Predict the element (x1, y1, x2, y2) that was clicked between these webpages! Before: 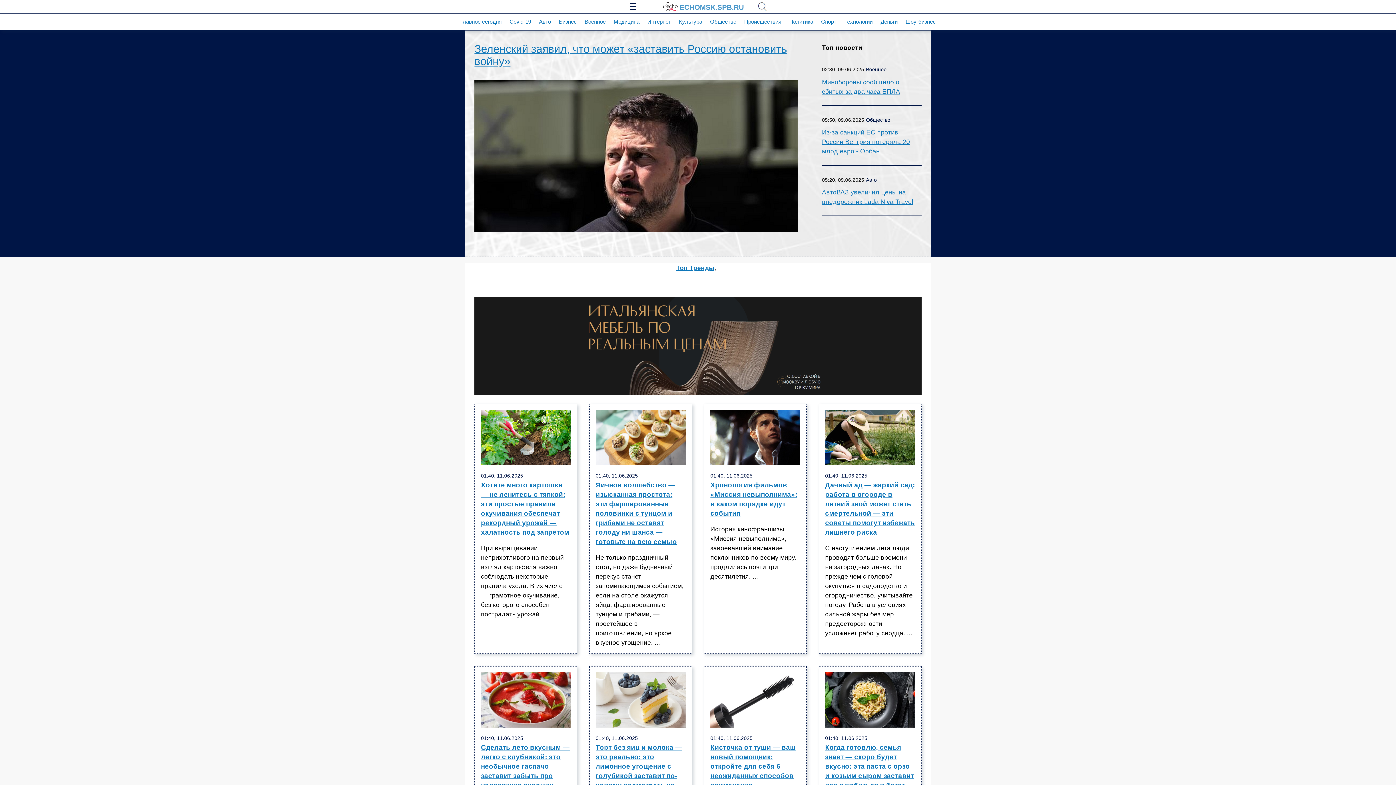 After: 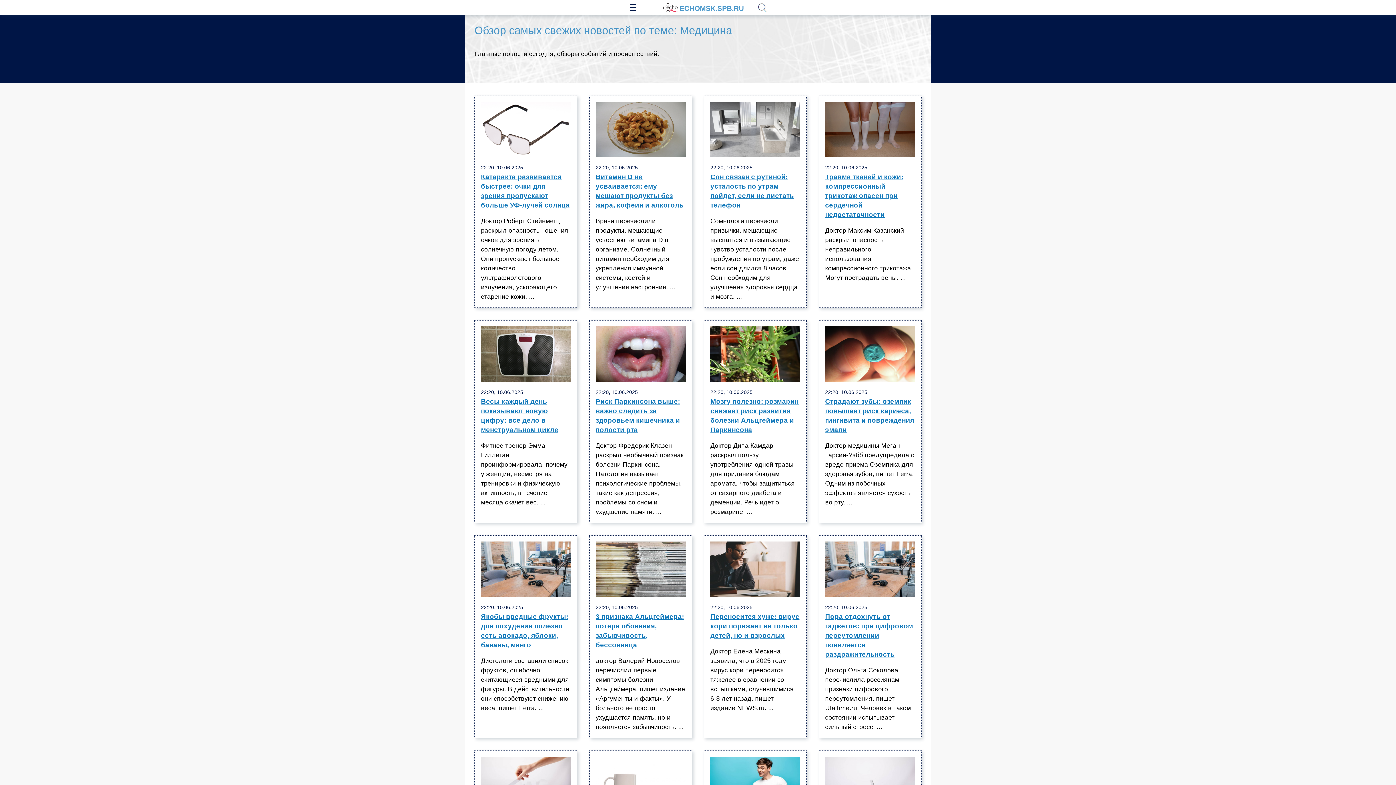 Action: label: Медицина bbox: (613, 18, 639, 24)